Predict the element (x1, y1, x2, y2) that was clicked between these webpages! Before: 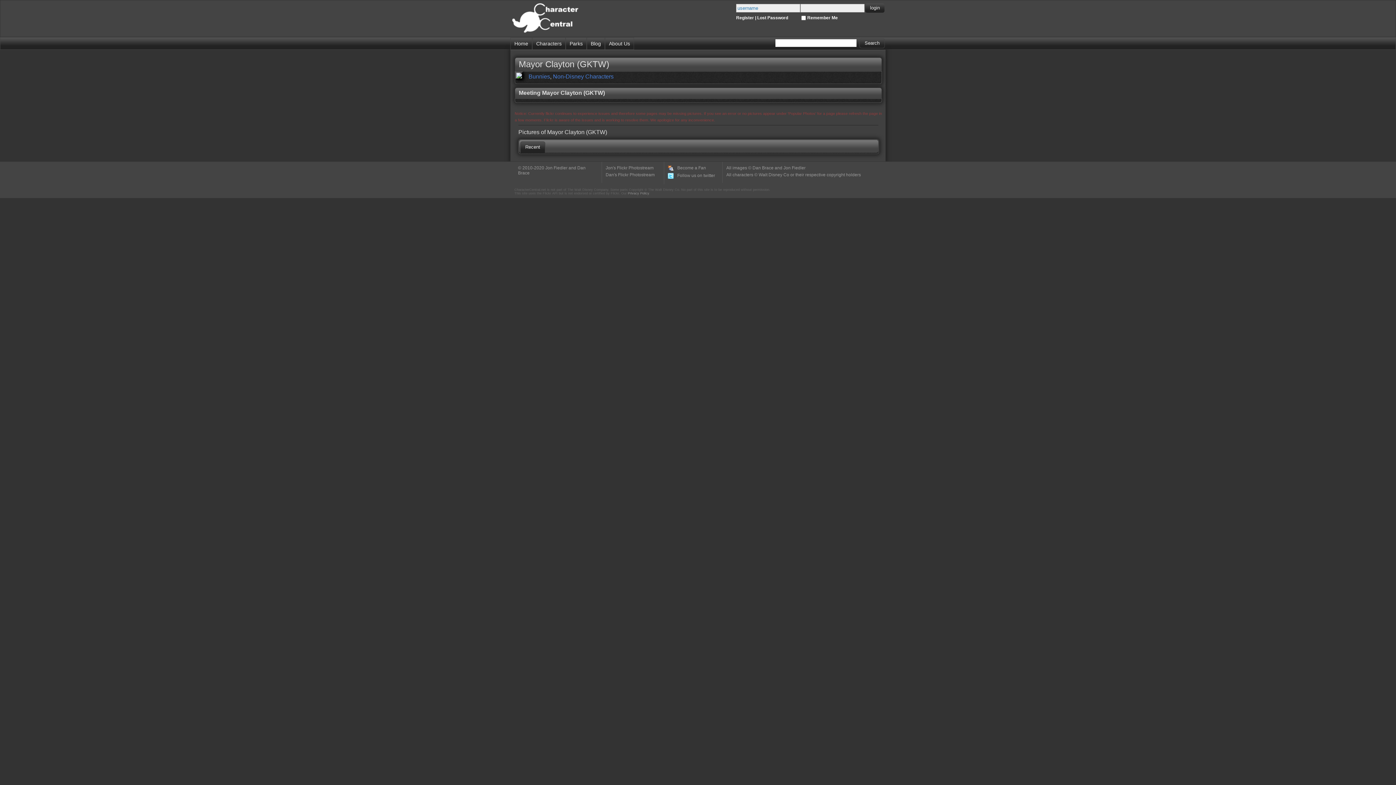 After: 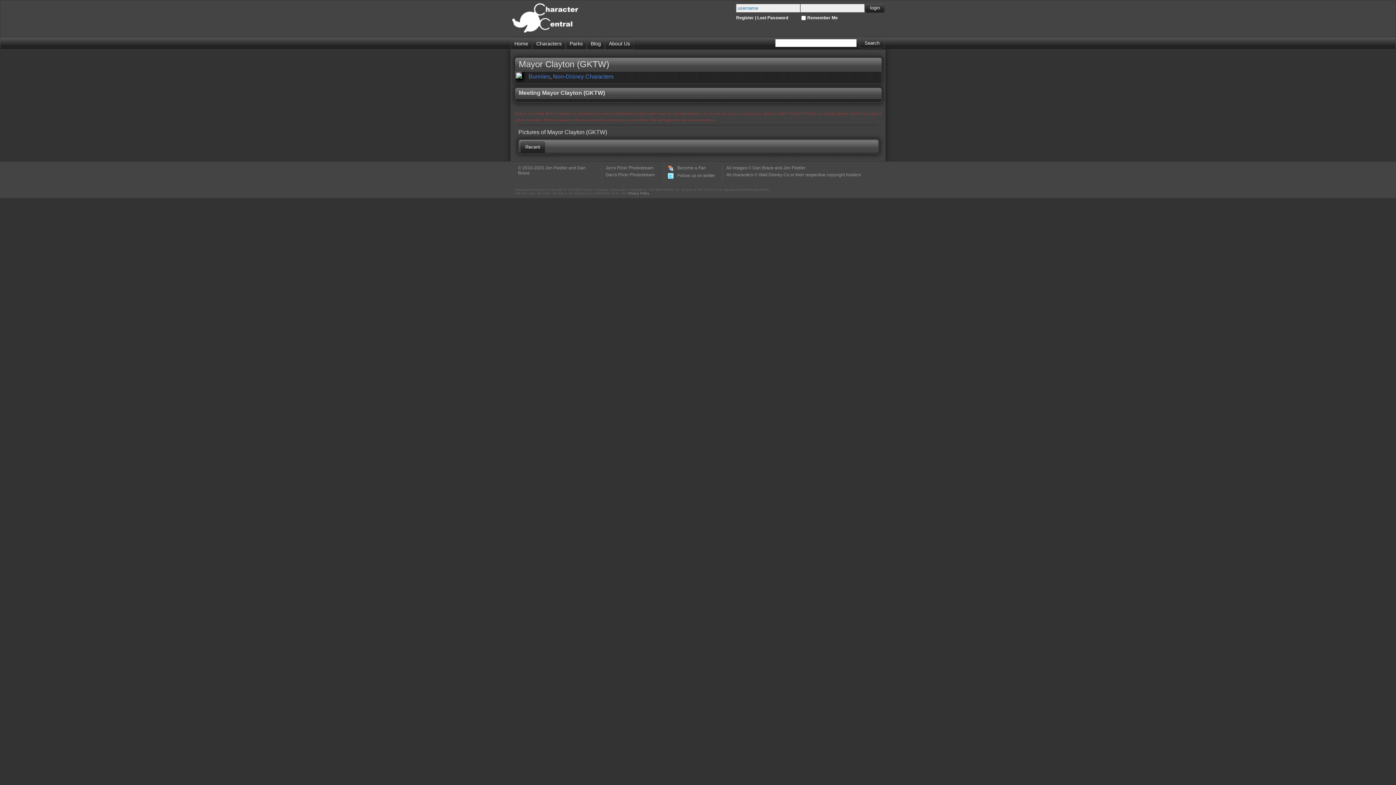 Action: label: Recent bbox: (520, 141, 545, 152)